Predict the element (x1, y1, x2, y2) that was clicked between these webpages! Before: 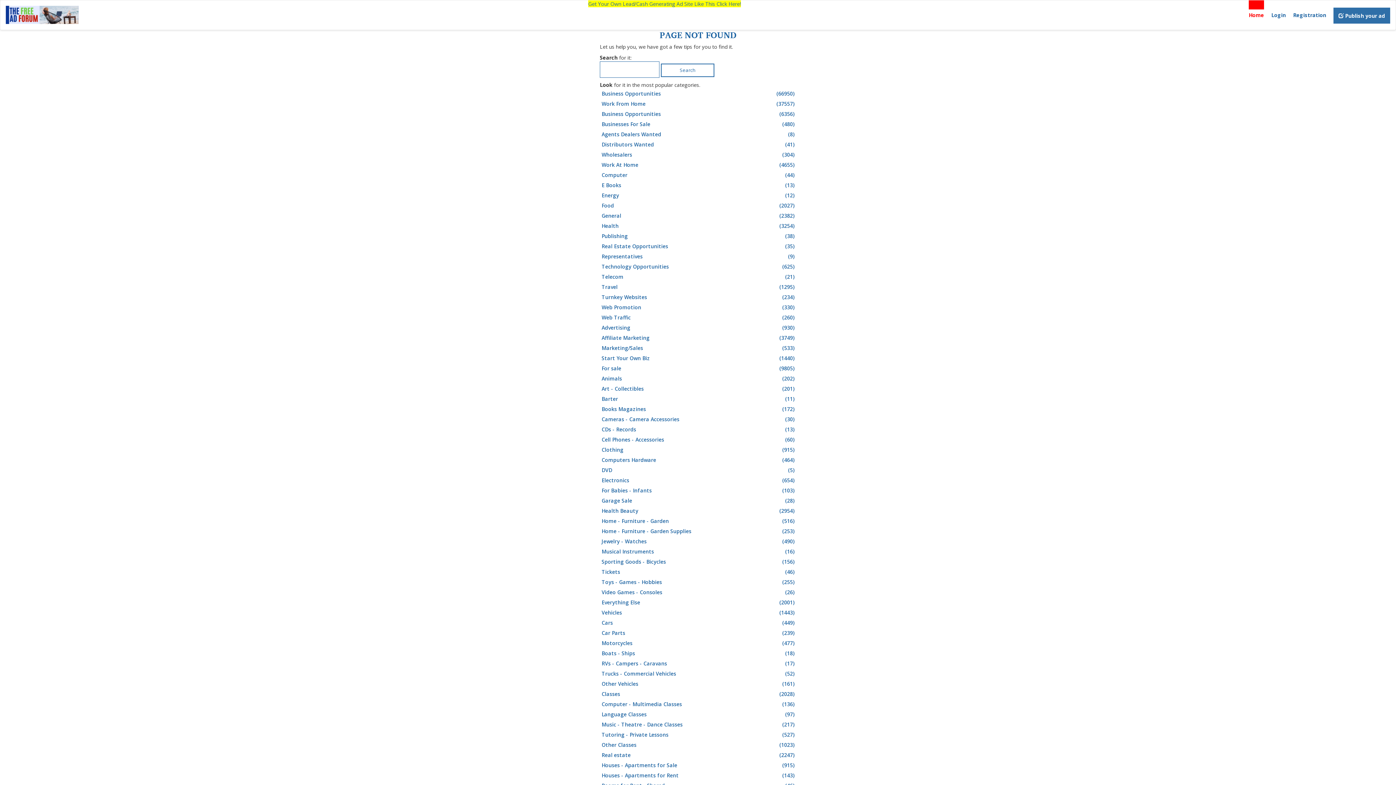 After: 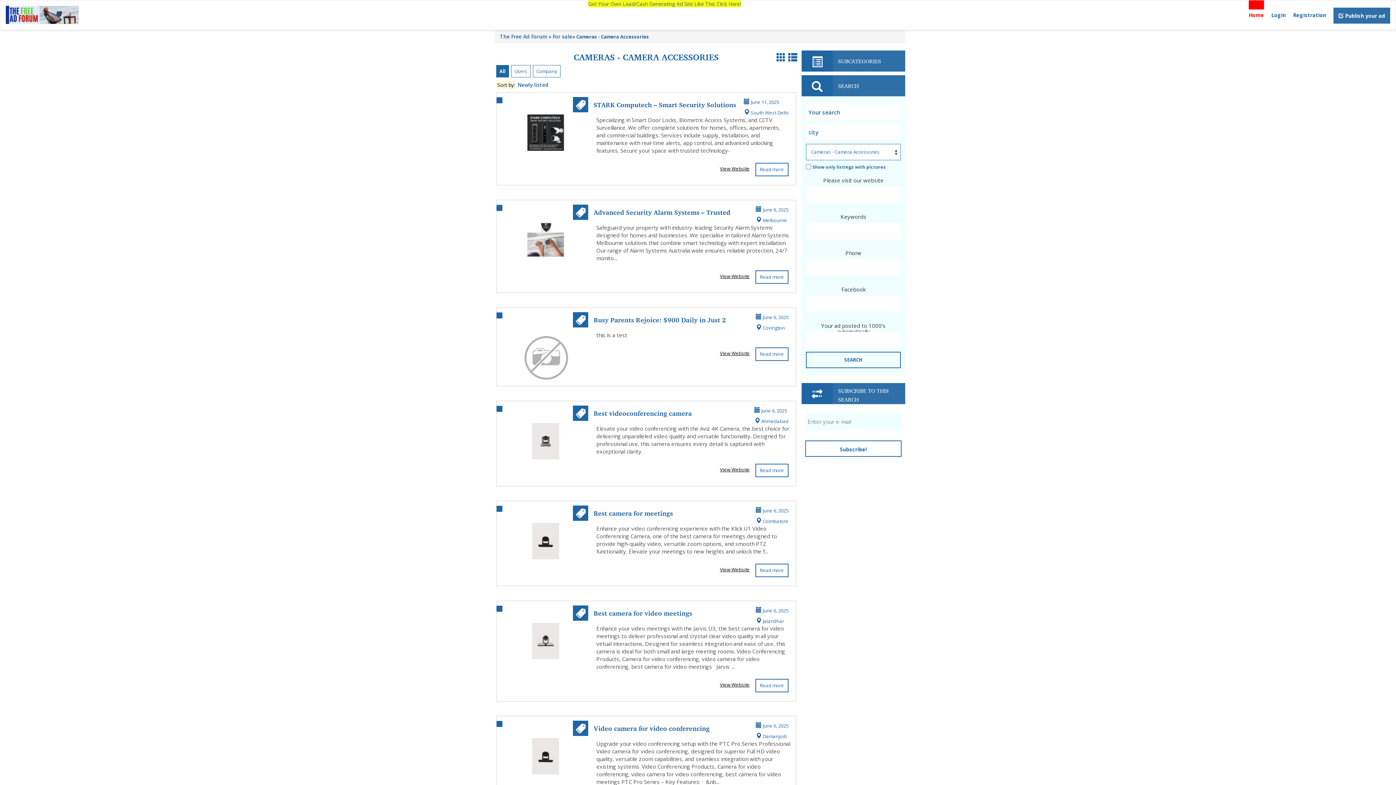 Action: label: Cameras - Camera Accessories
(30) bbox: (601, 414, 796, 424)